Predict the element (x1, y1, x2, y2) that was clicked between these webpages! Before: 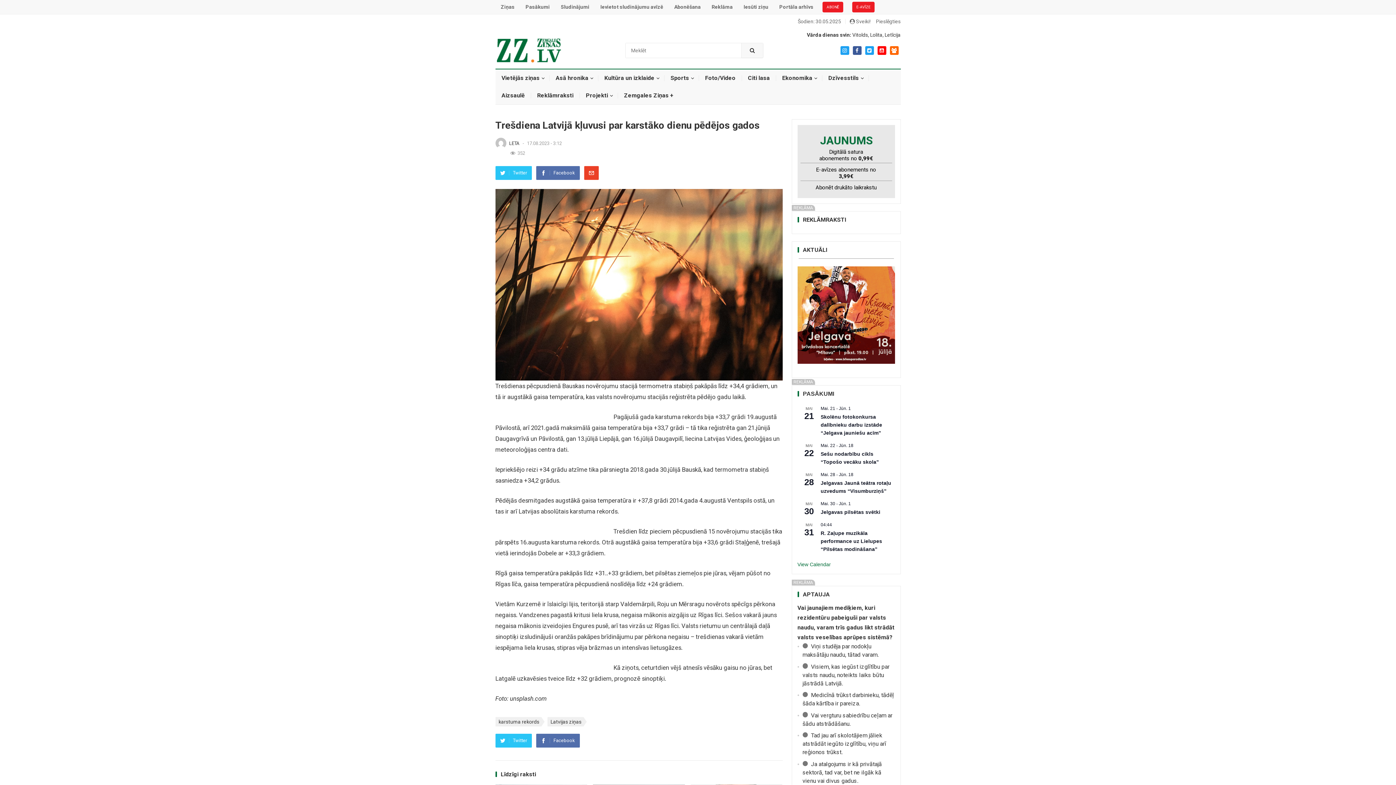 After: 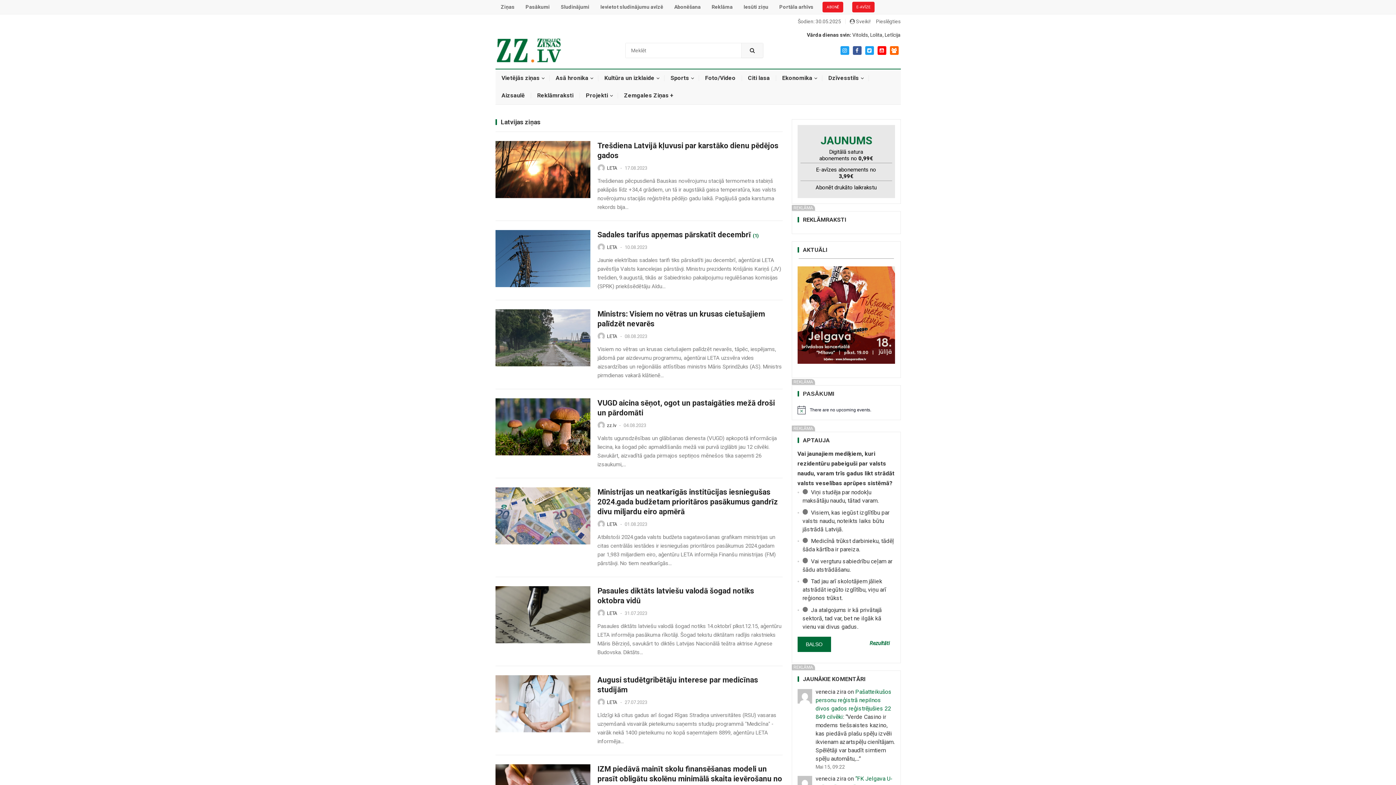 Action: label: Latvijas ziņas bbox: (547, 717, 583, 726)